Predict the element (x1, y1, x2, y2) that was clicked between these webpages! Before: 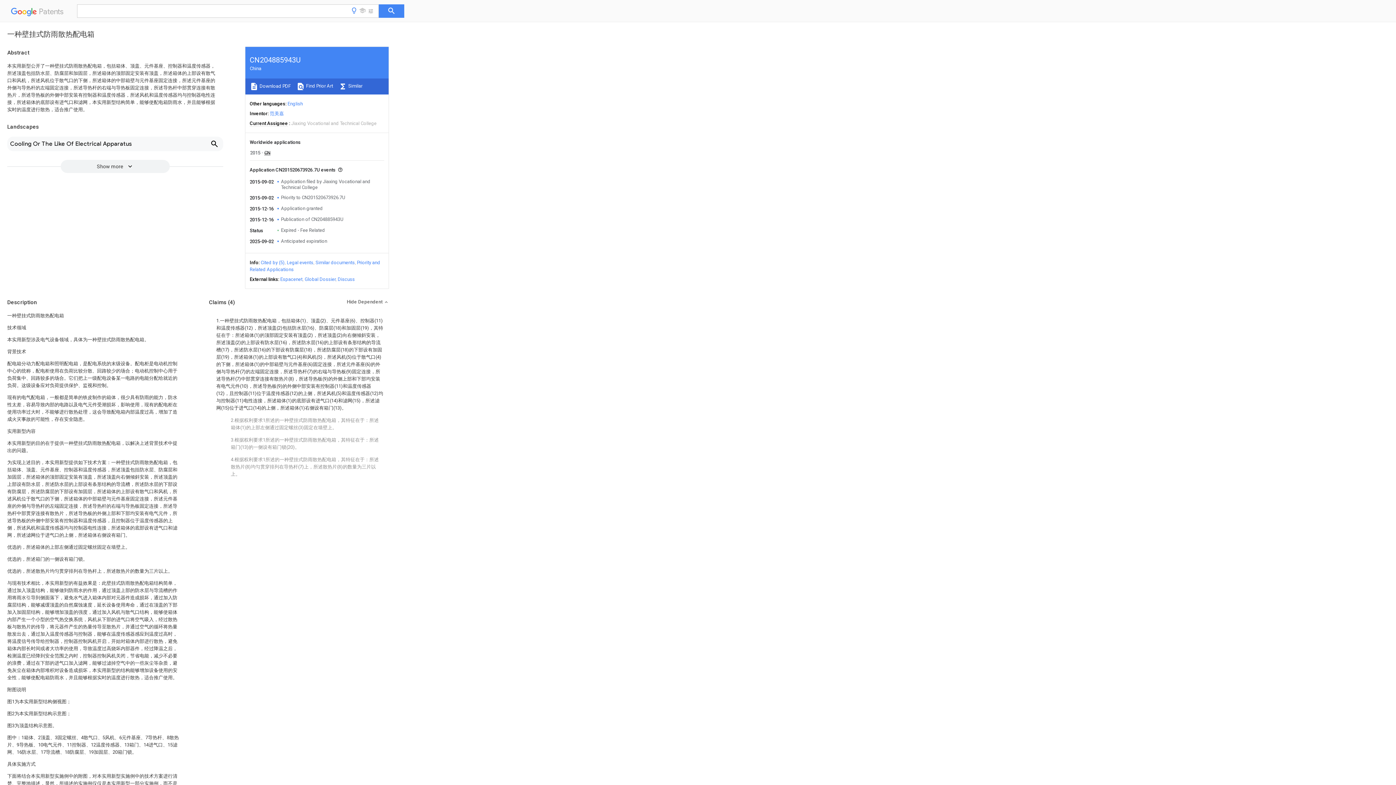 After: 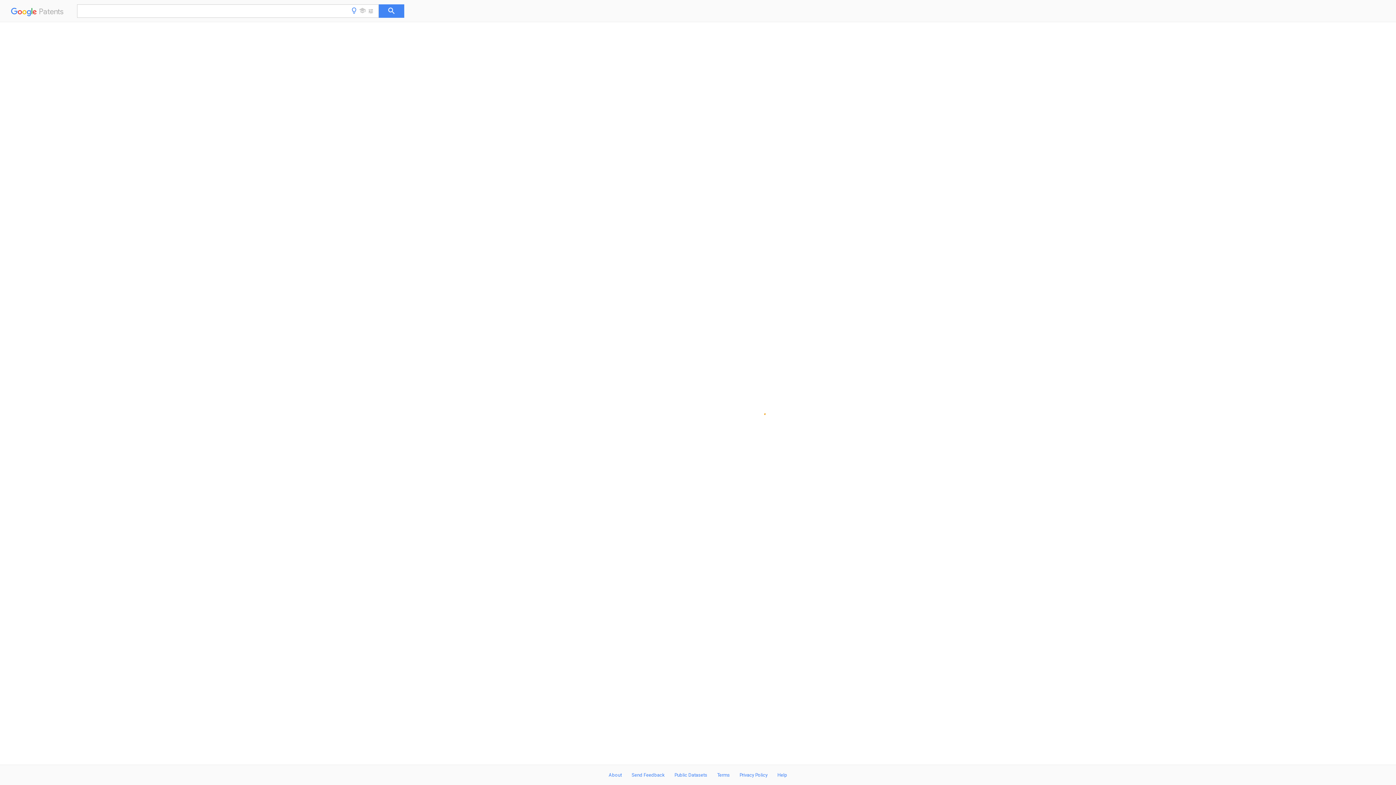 Action: bbox: (281, 216, 343, 222) label: Publication of CN204885943U